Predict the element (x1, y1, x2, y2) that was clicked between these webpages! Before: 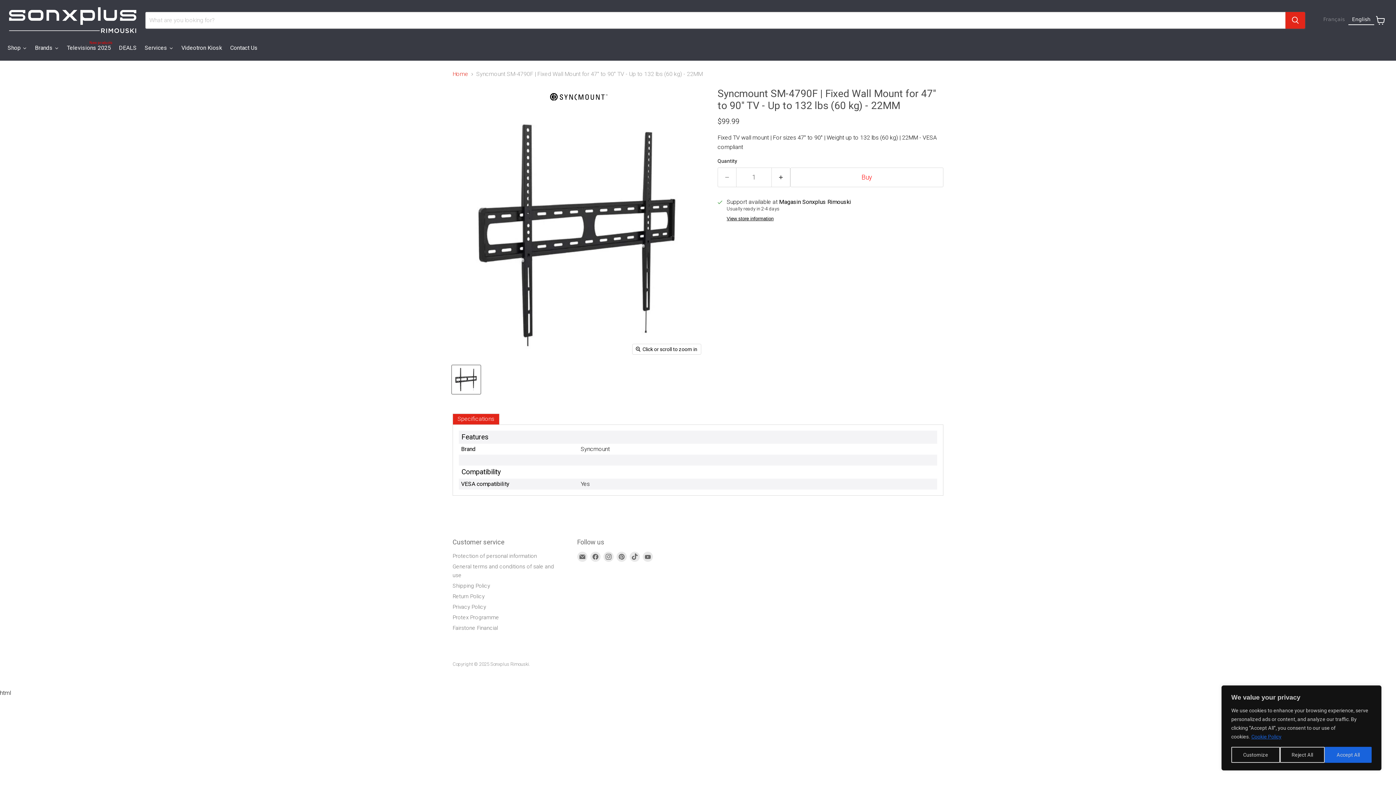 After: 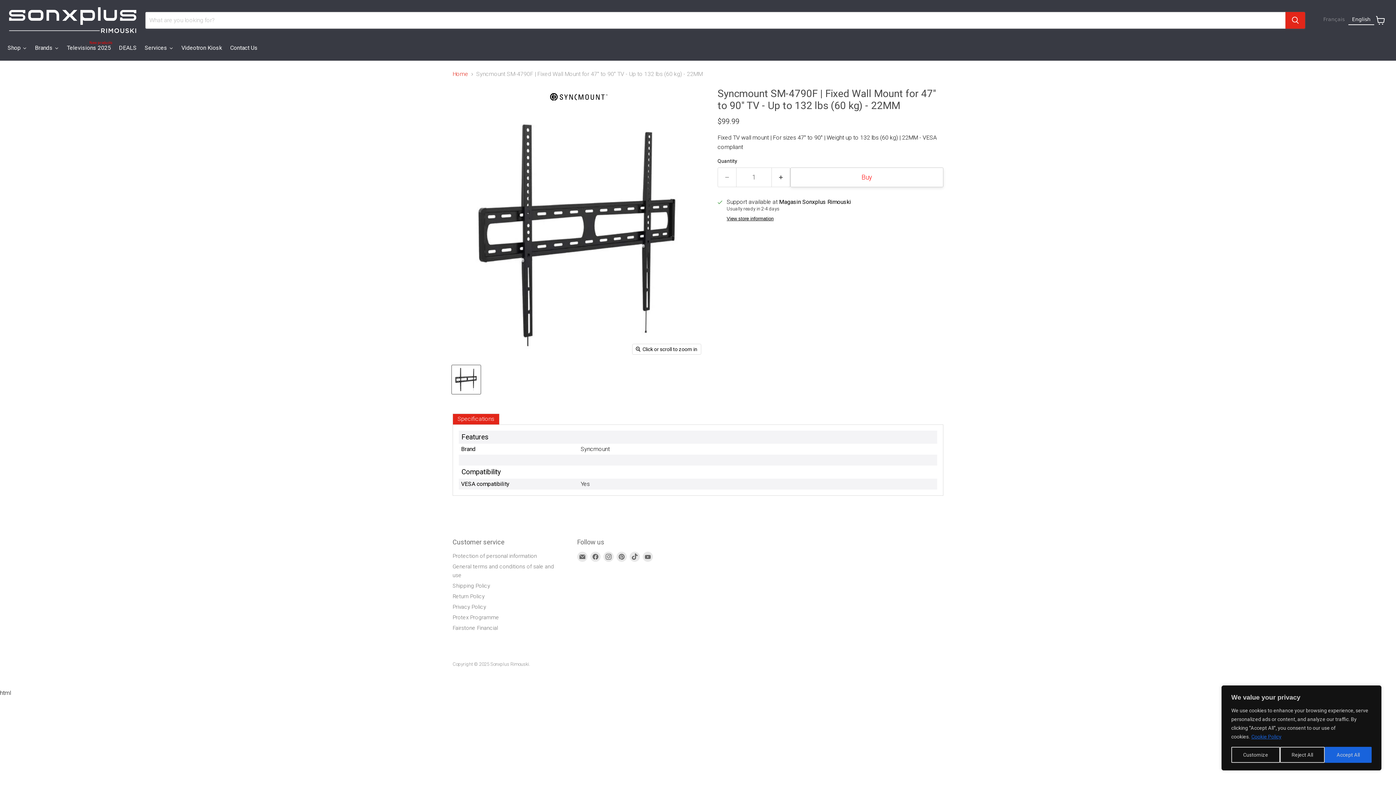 Action: label: Buy bbox: (790, 167, 943, 187)